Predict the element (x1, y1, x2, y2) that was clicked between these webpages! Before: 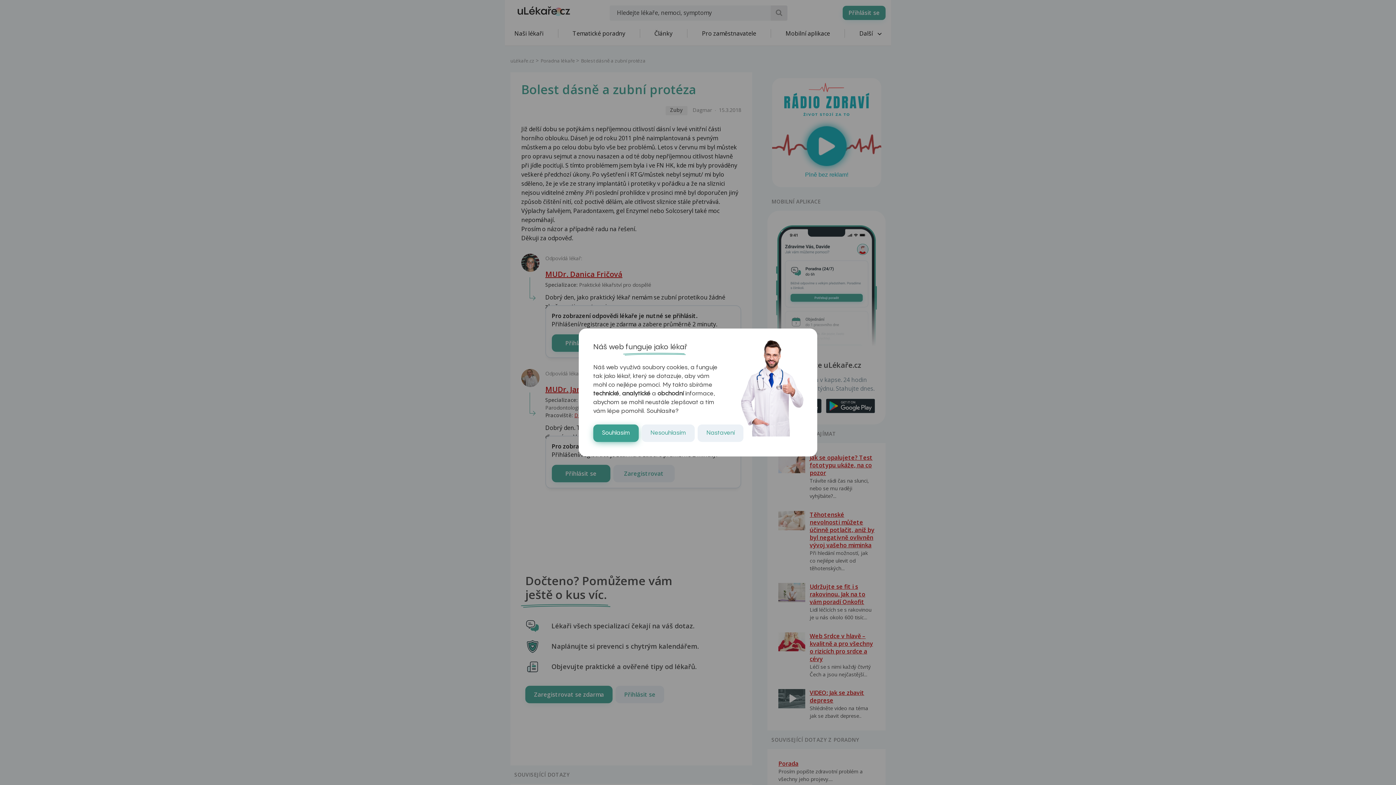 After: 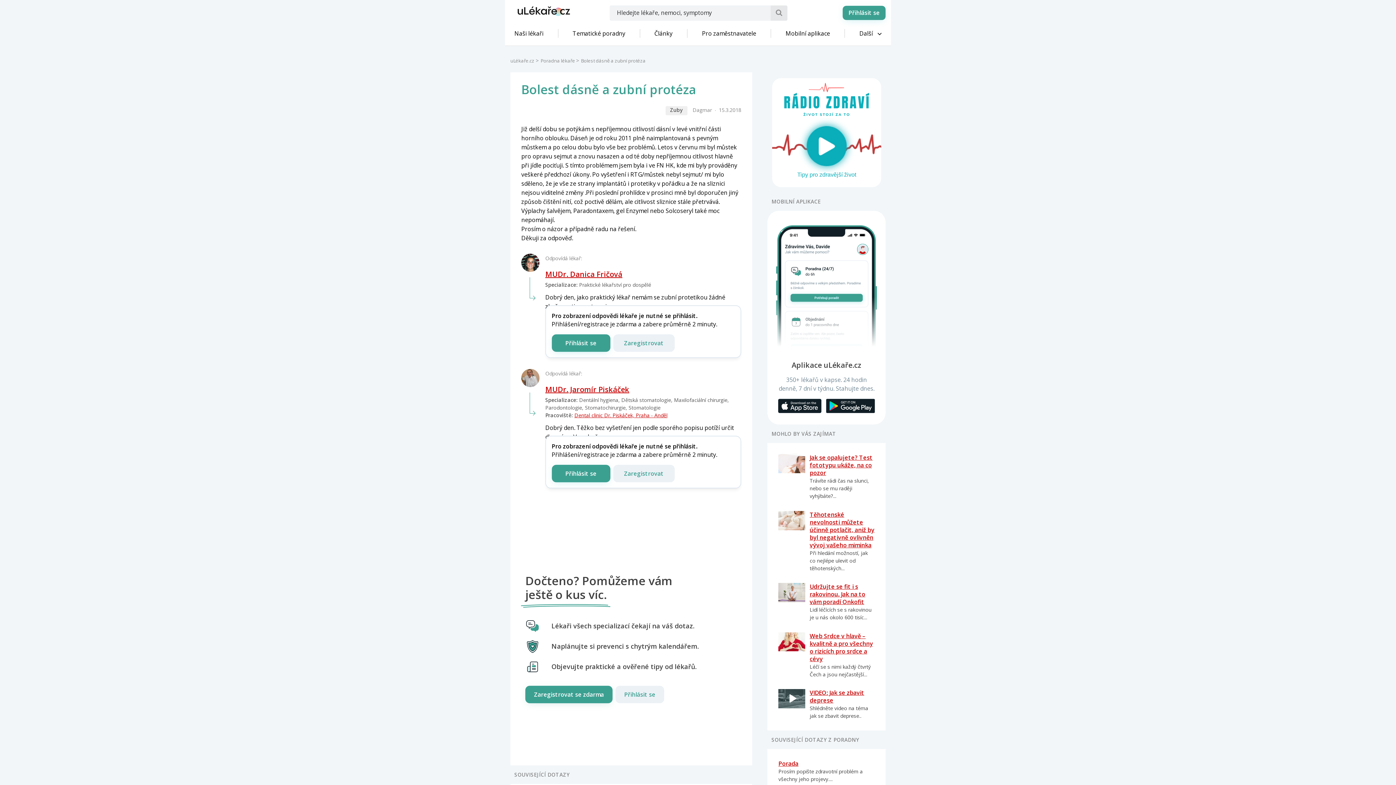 Action: bbox: (641, 424, 694, 442) label: Nesouhlasím